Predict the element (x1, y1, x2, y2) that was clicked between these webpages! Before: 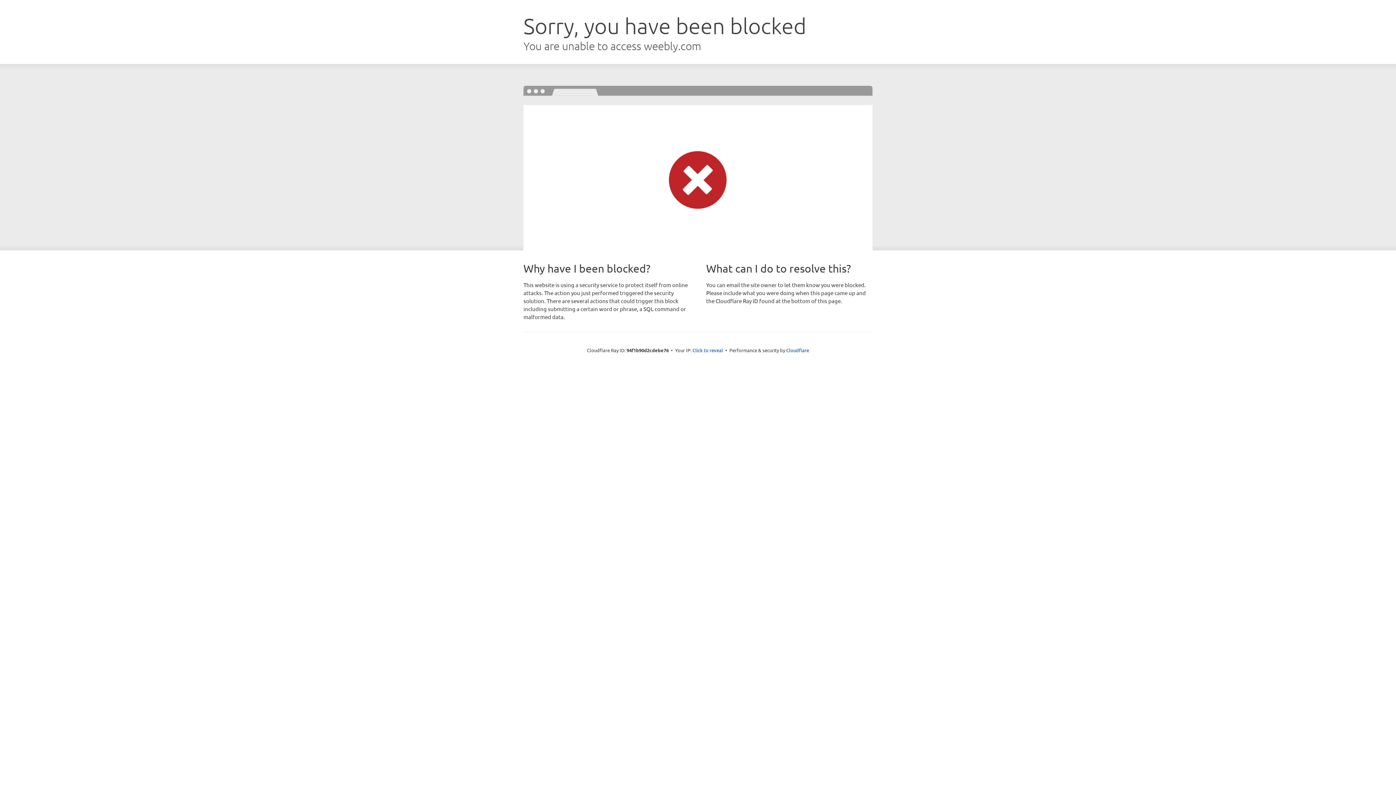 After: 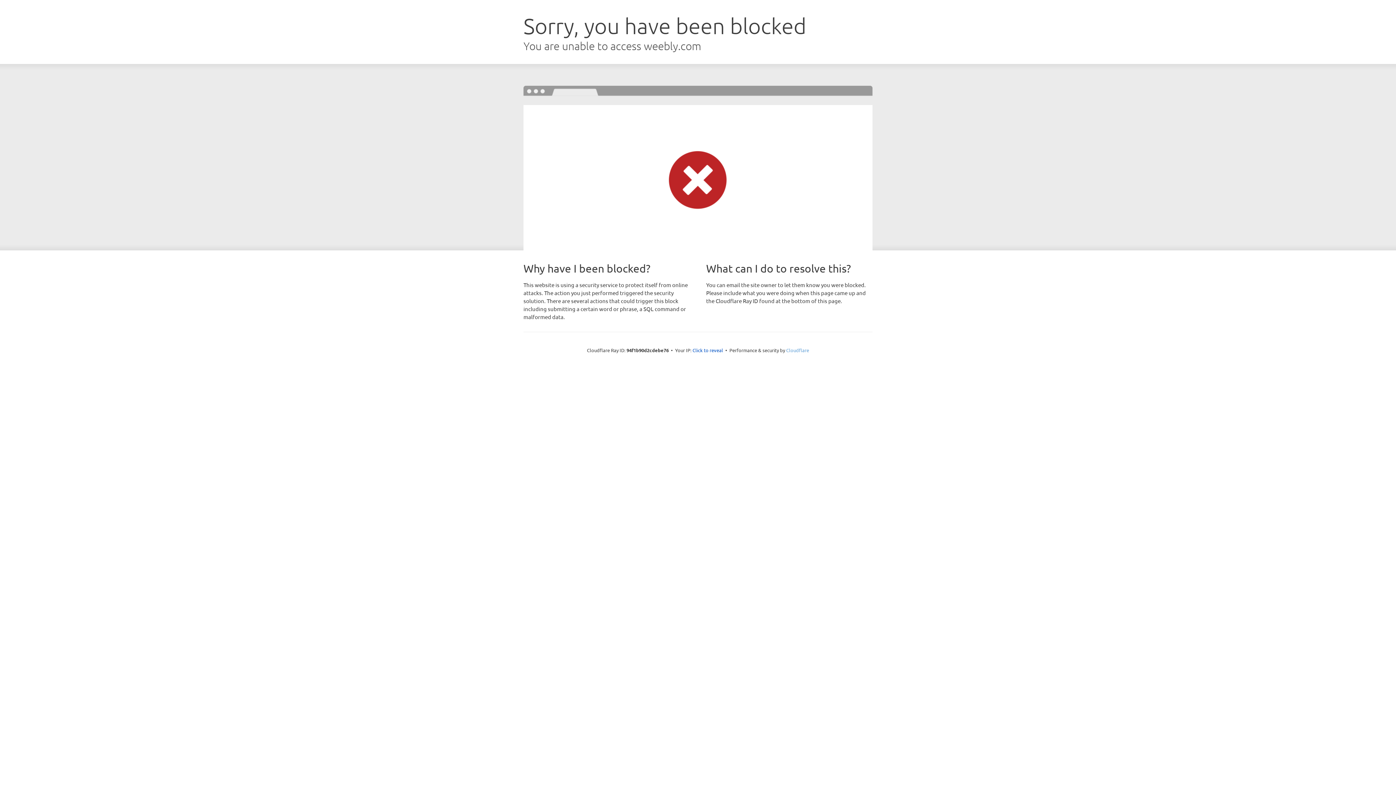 Action: bbox: (786, 347, 809, 353) label: Cloudflare